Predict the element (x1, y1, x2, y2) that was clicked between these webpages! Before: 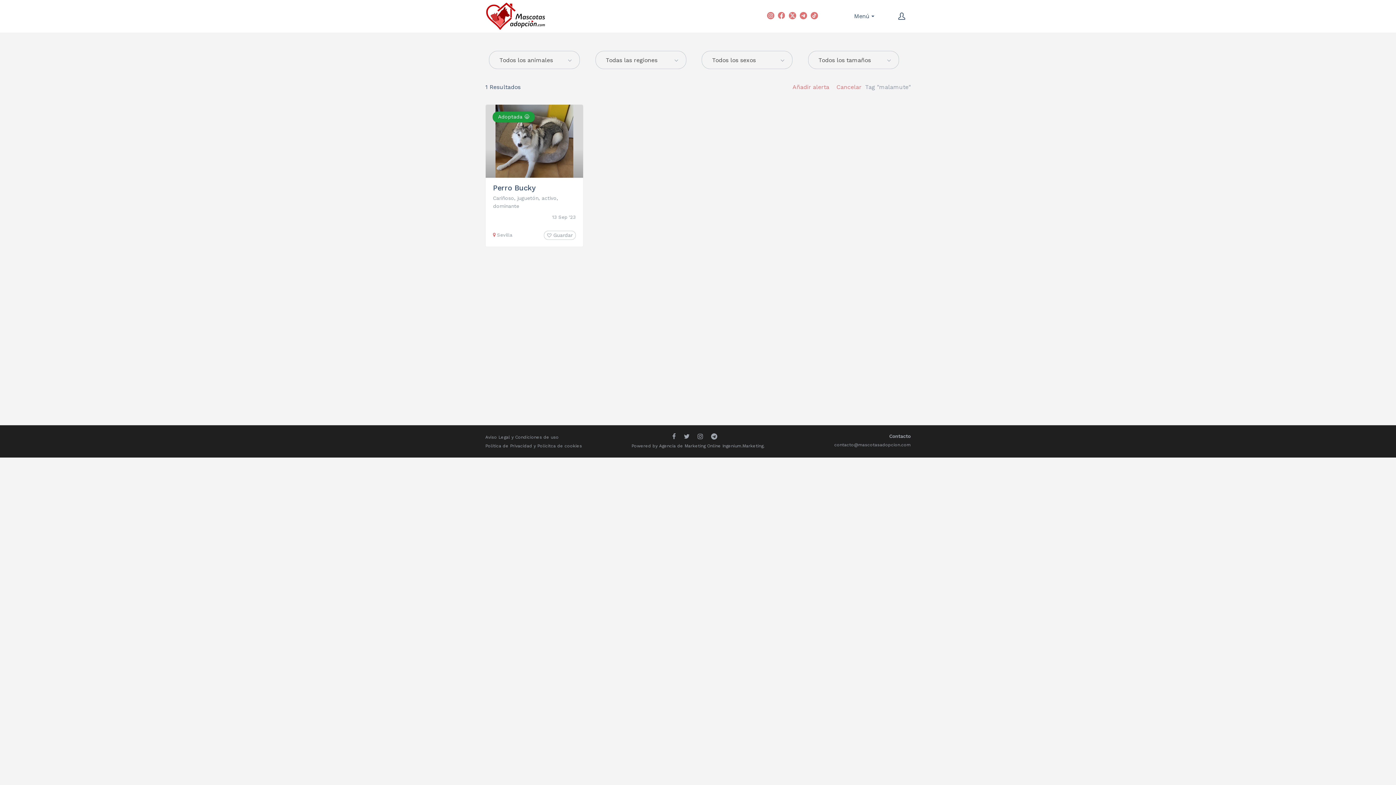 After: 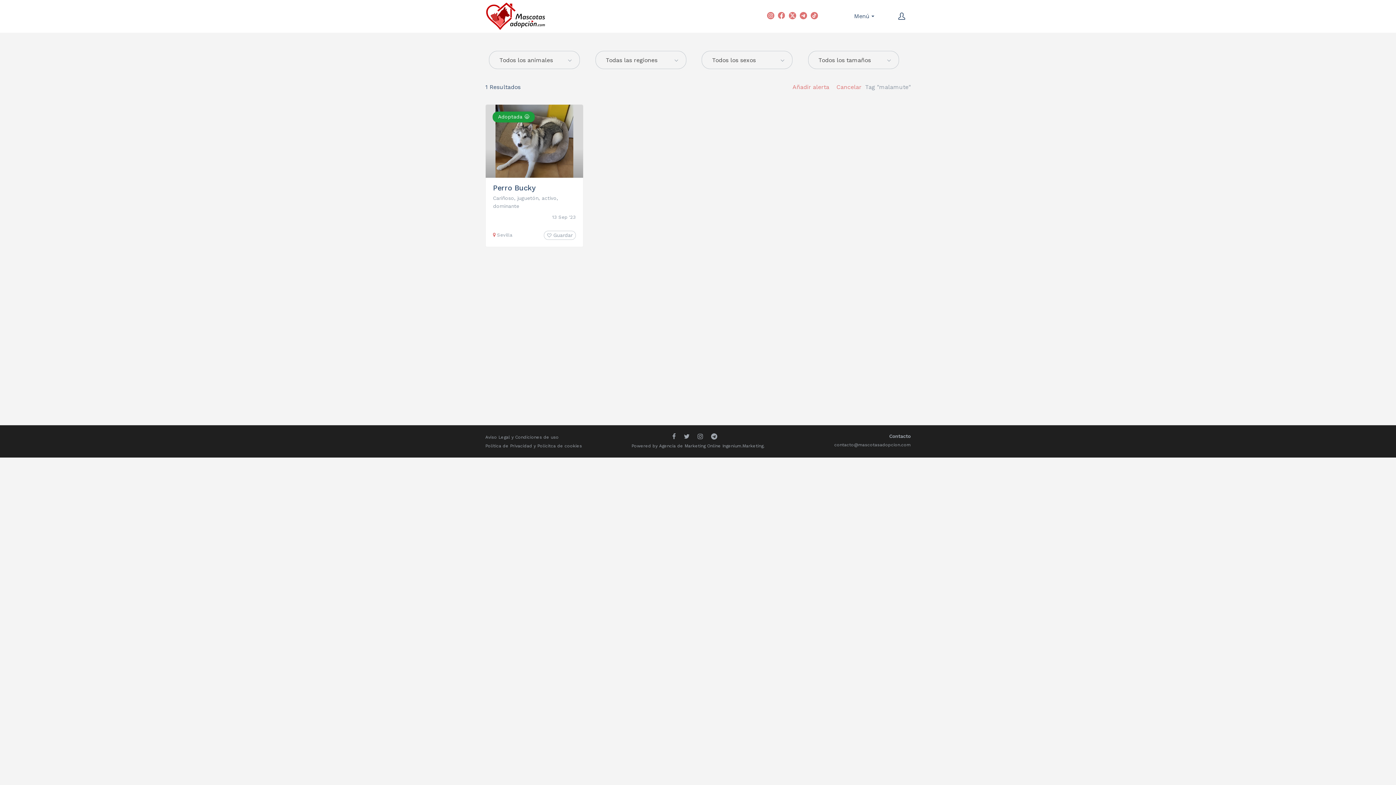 Action: bbox: (799, 12, 807, 19)